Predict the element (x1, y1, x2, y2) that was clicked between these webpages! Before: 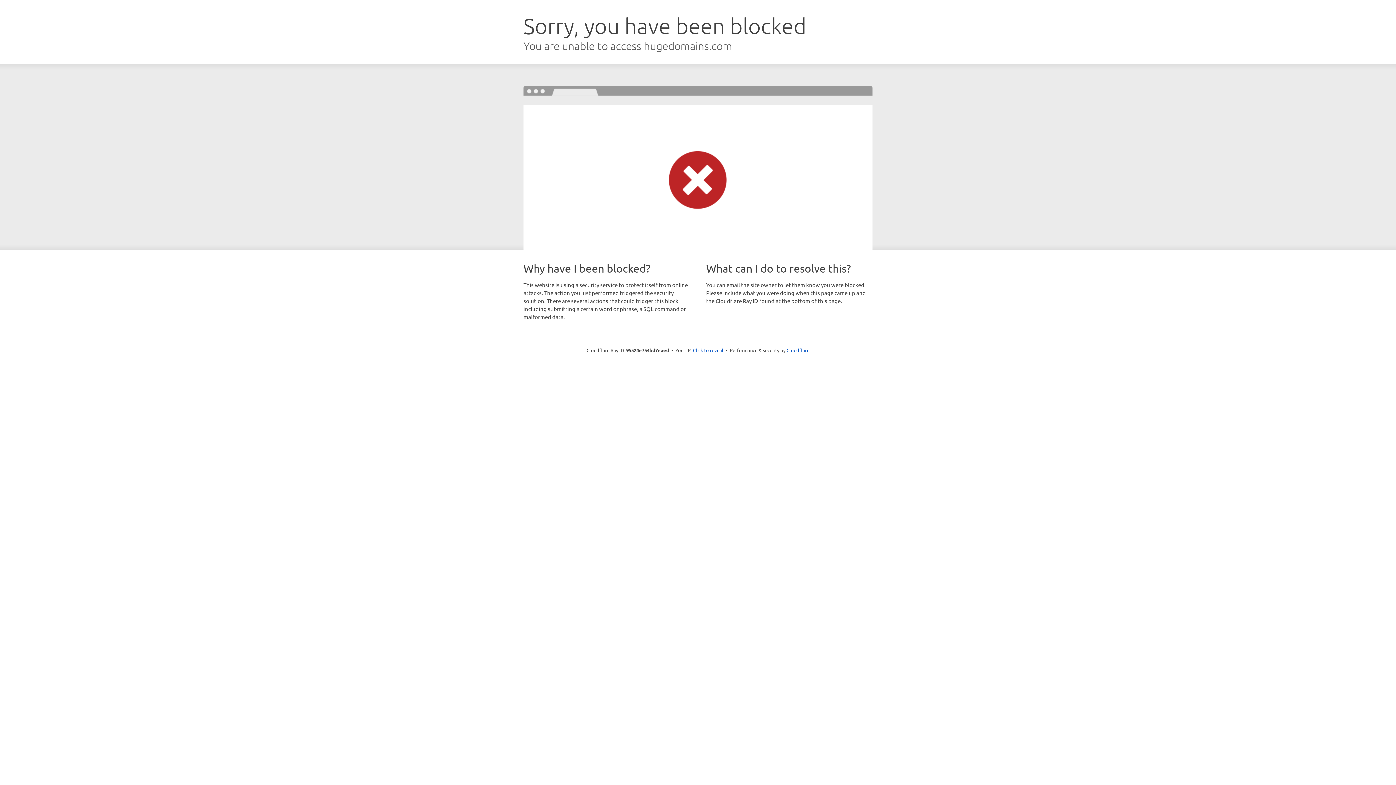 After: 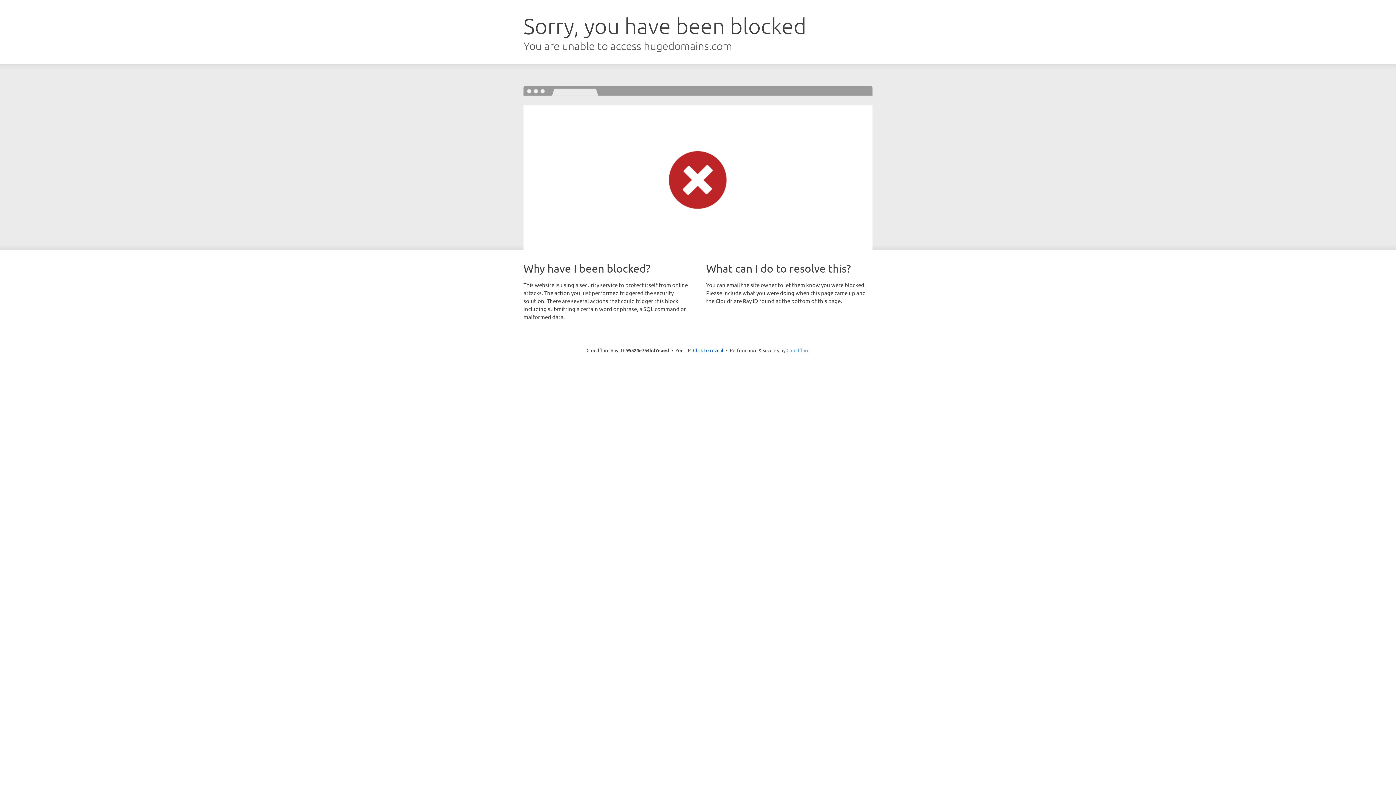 Action: bbox: (786, 347, 809, 353) label: Cloudflare